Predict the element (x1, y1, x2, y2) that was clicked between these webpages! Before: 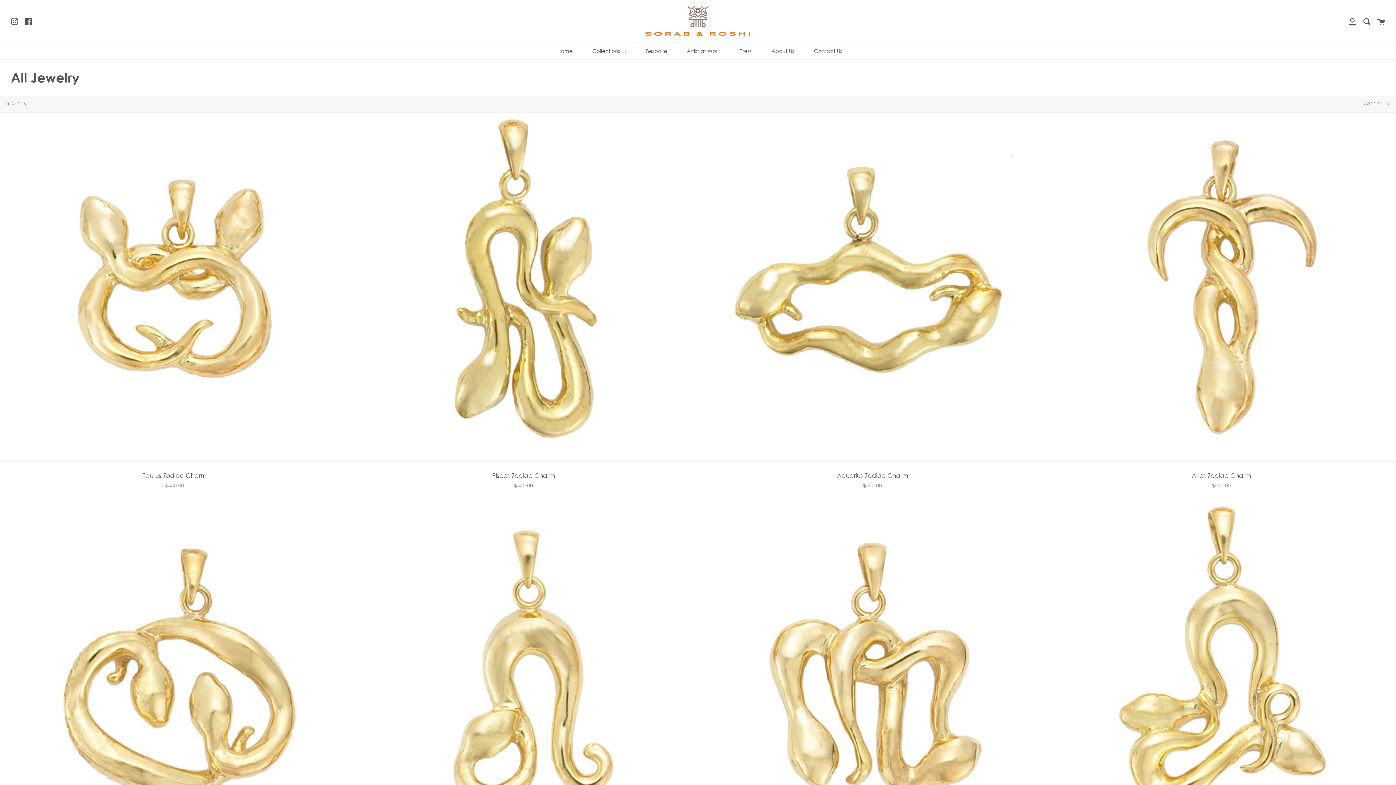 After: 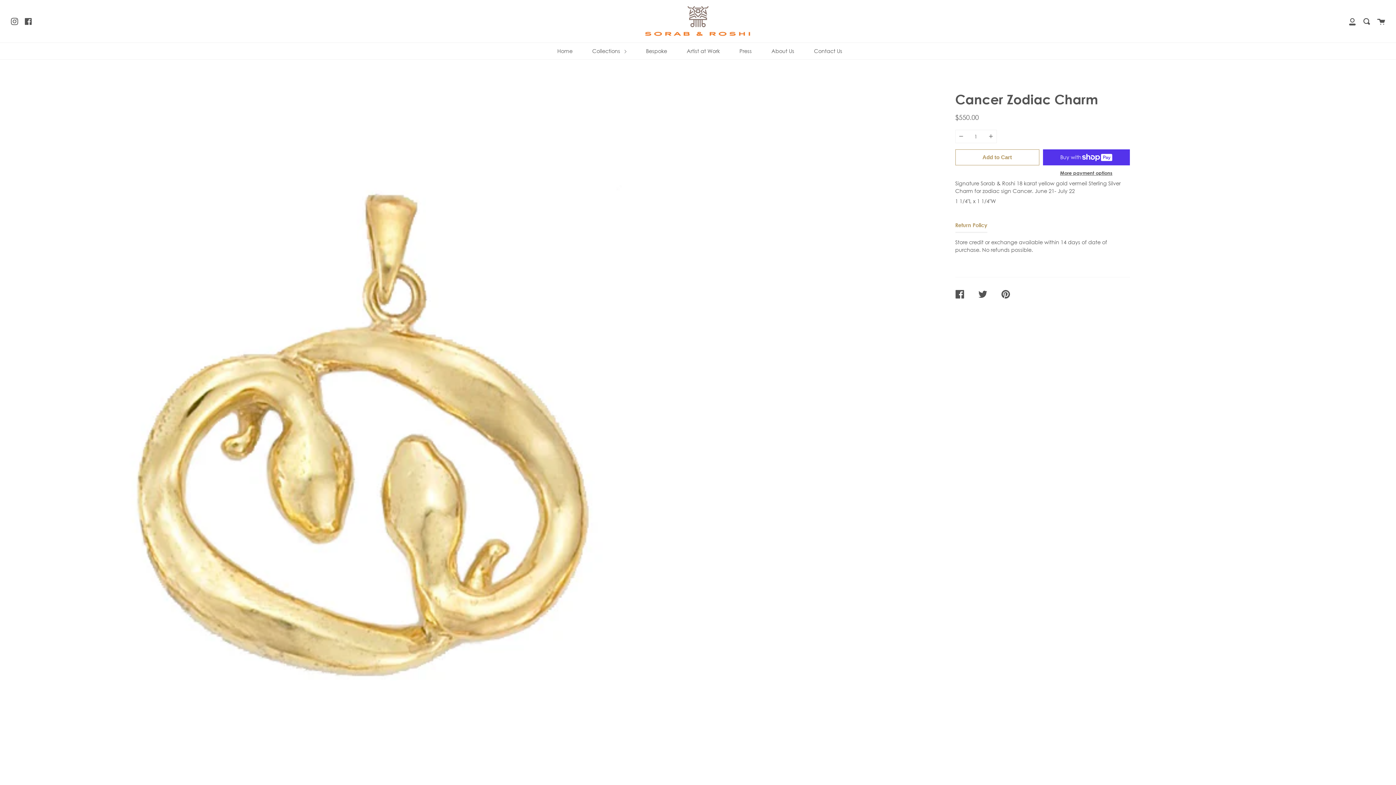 Action: label: Cancer Zodiac Charm bbox: (0, 496, 349, 879)